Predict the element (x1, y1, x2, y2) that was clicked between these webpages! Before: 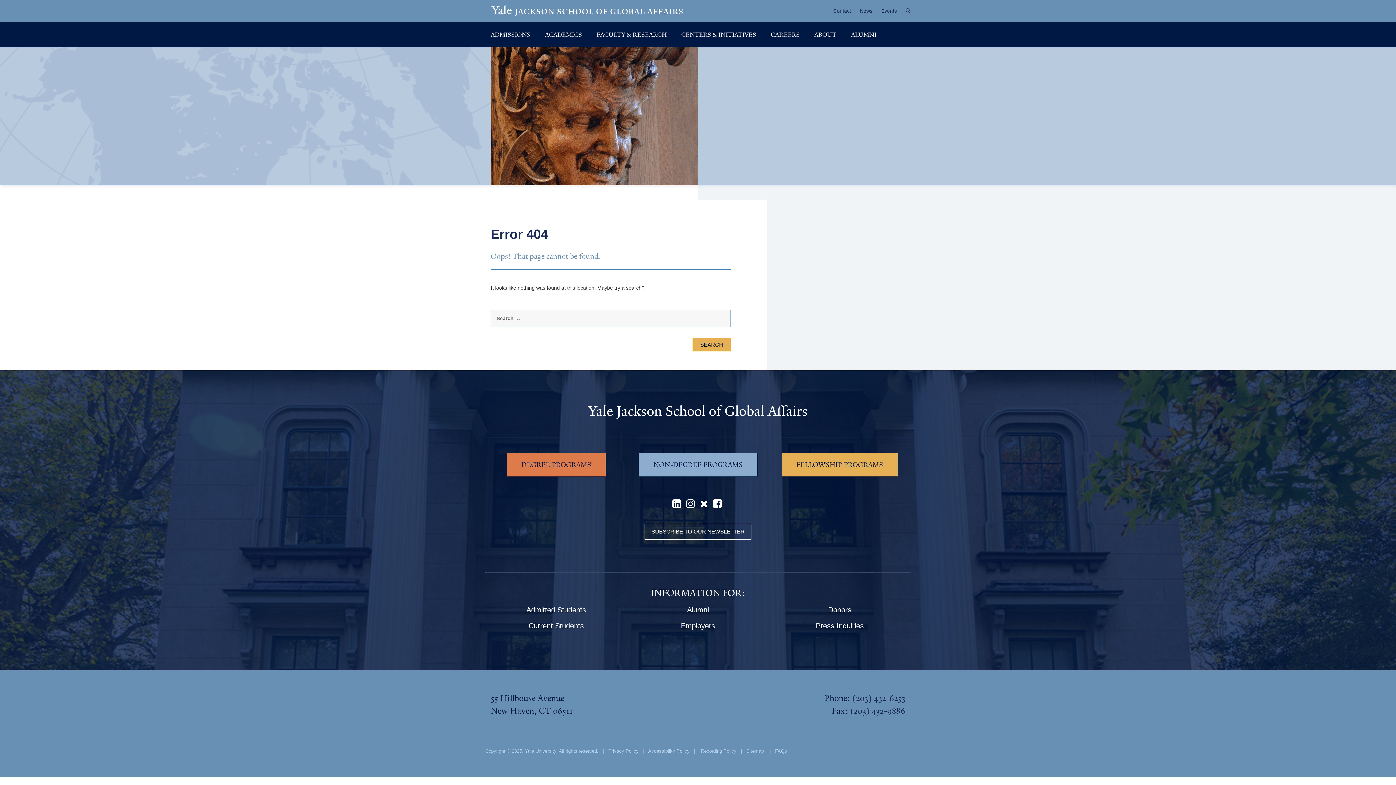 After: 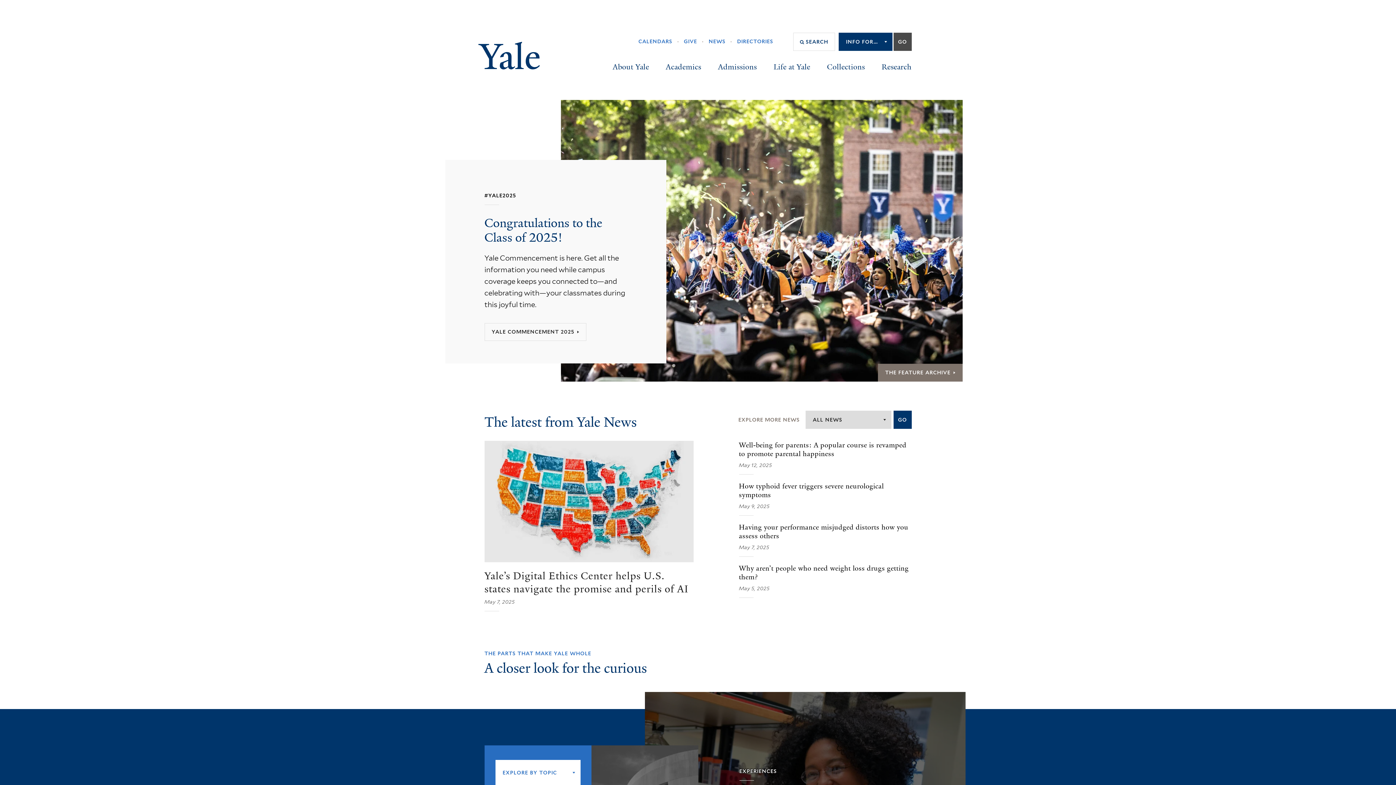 Action: bbox: (525, 748, 556, 754) label: Yale University